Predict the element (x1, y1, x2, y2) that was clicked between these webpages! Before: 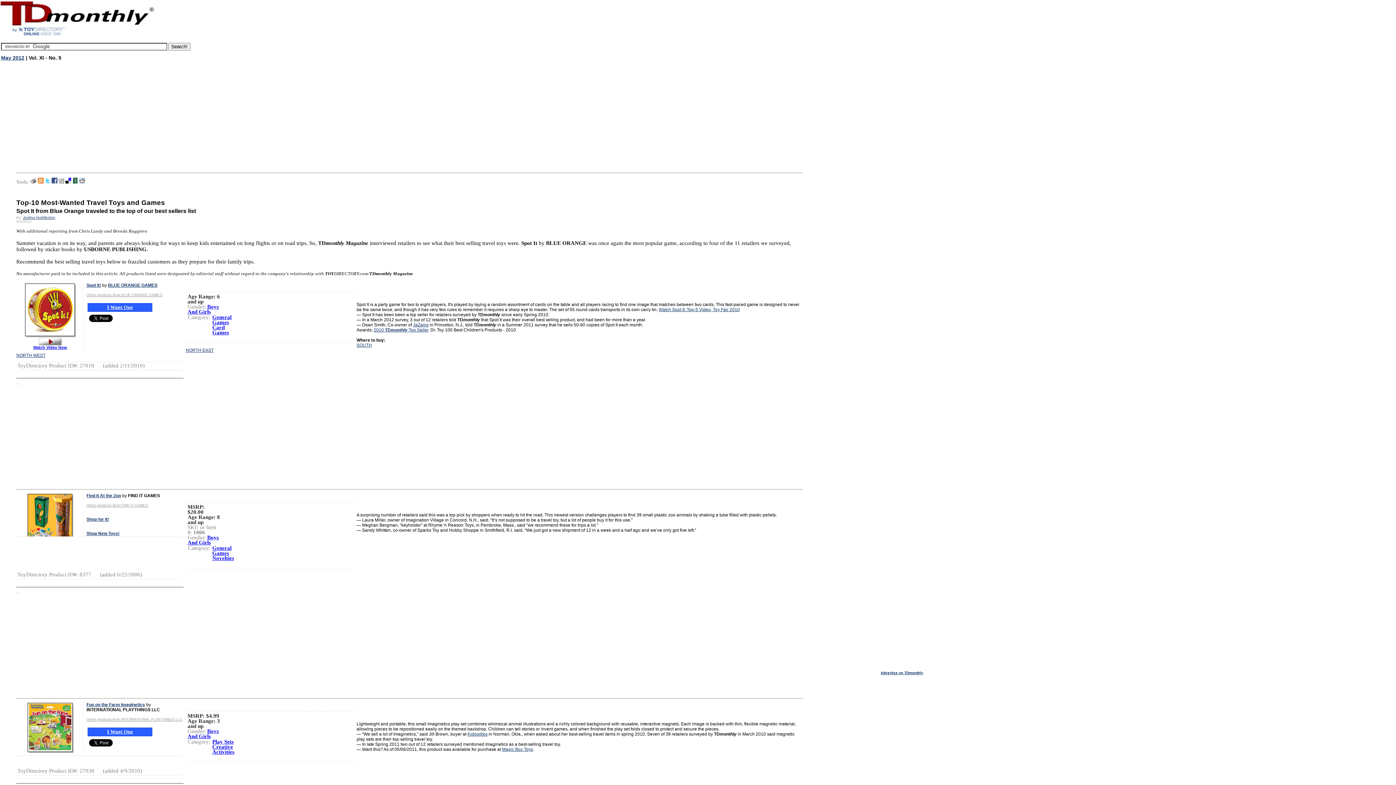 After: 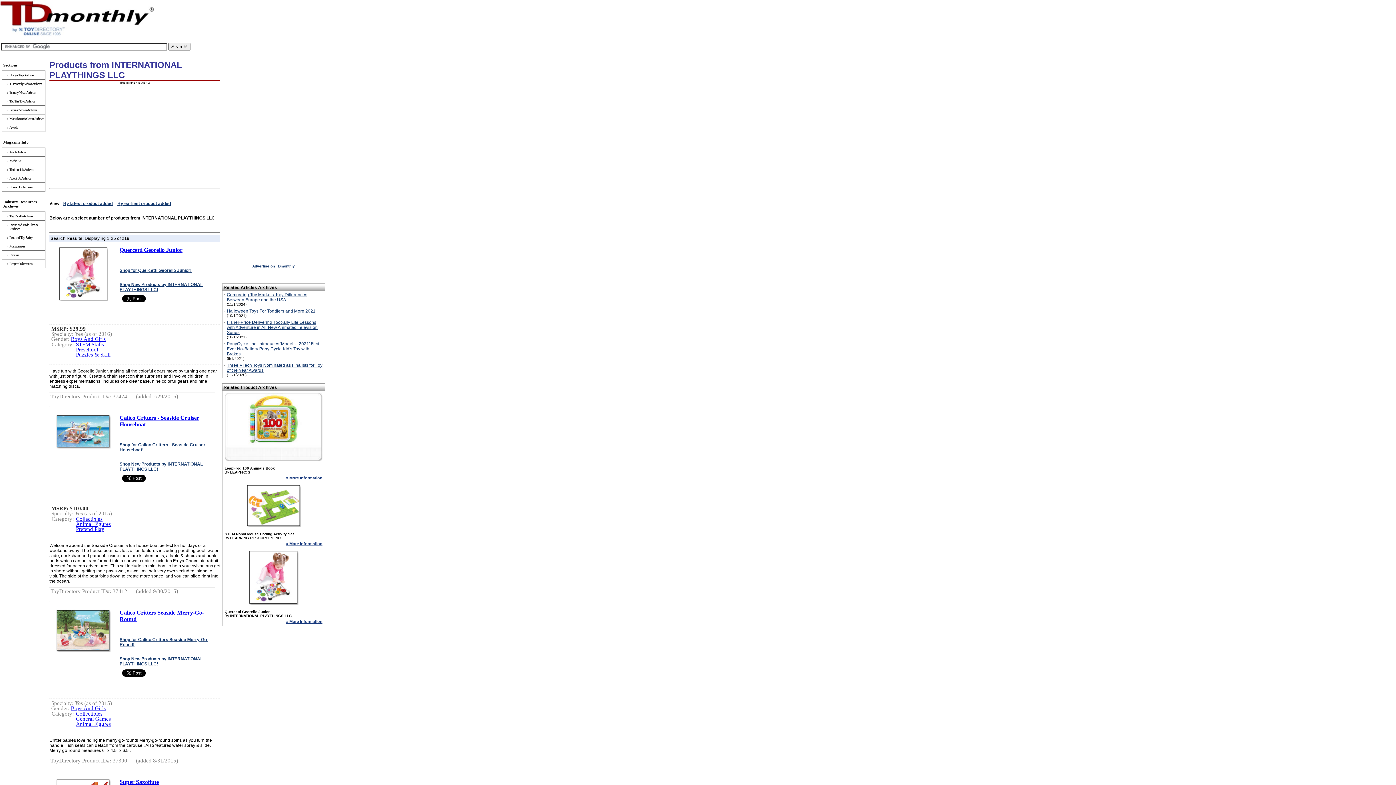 Action: bbox: (86, 717, 182, 721) label: Other products from INTERNATIONAL PLAYTHINGS LLC